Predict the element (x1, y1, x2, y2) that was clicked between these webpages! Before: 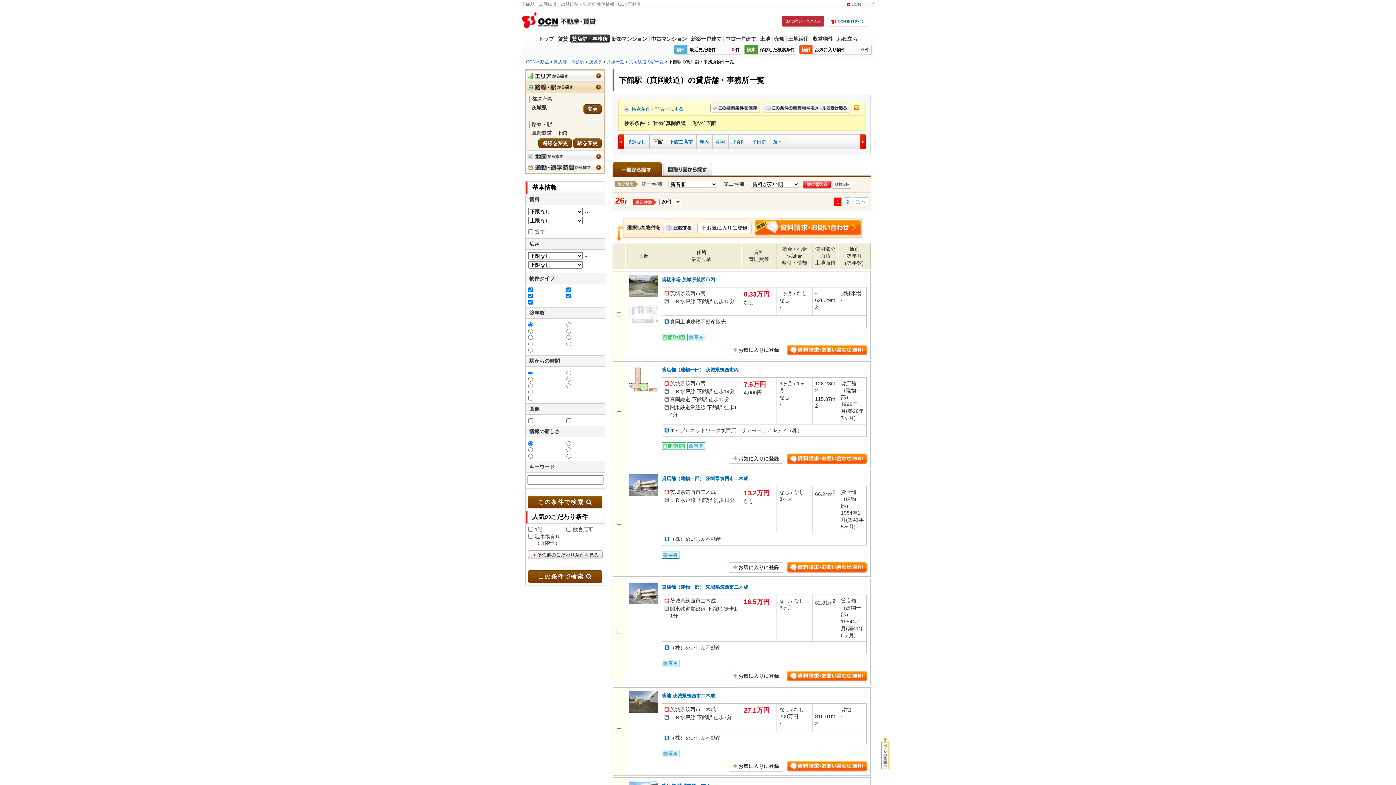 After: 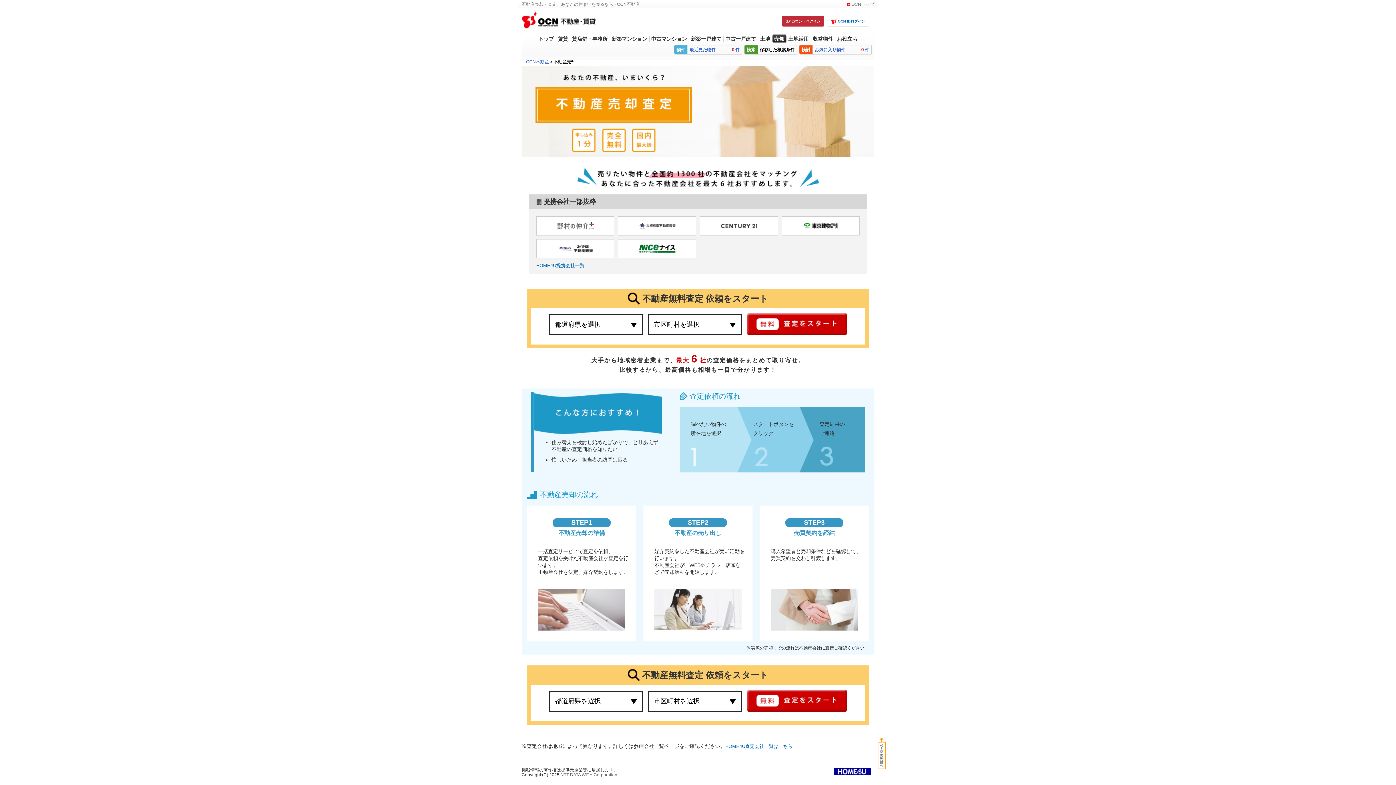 Action: bbox: (772, 34, 786, 42) label: 売却